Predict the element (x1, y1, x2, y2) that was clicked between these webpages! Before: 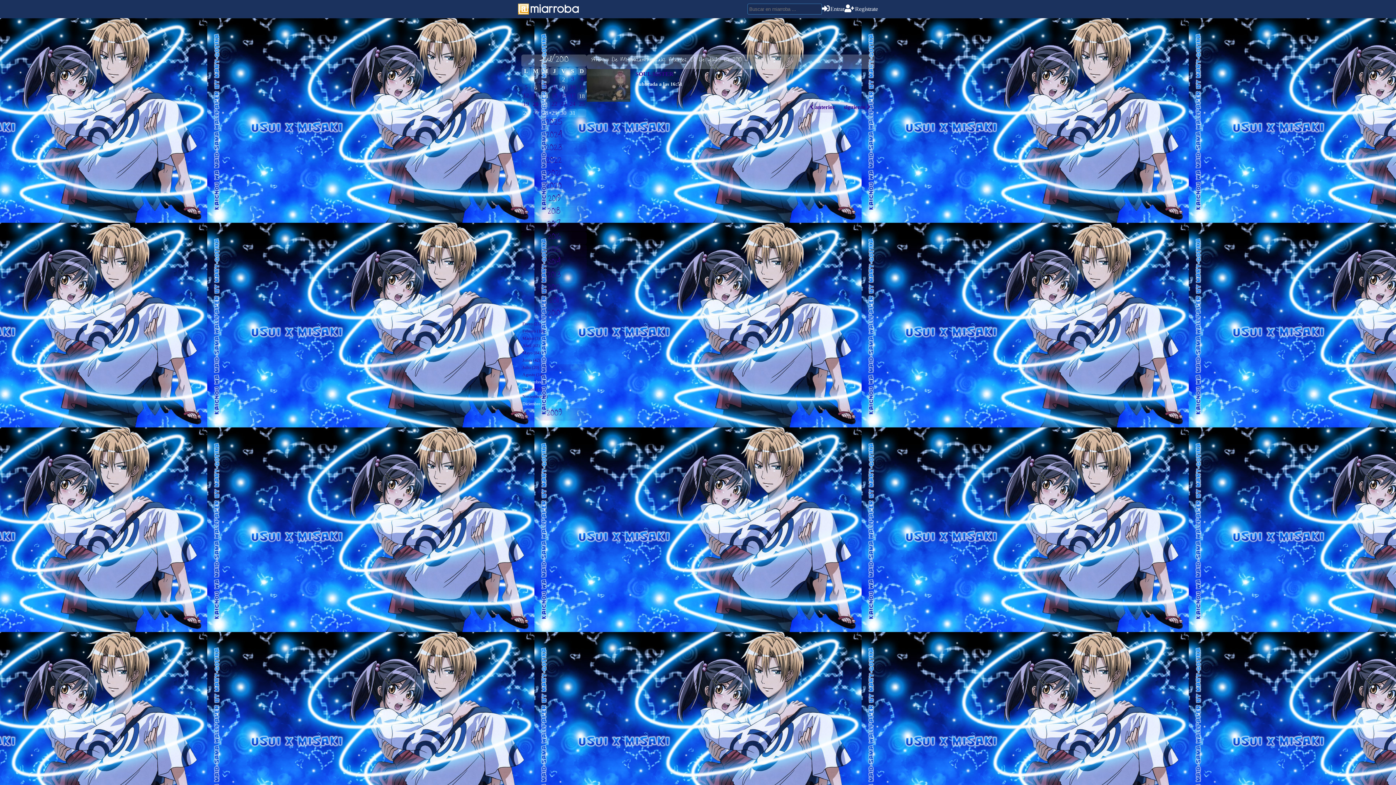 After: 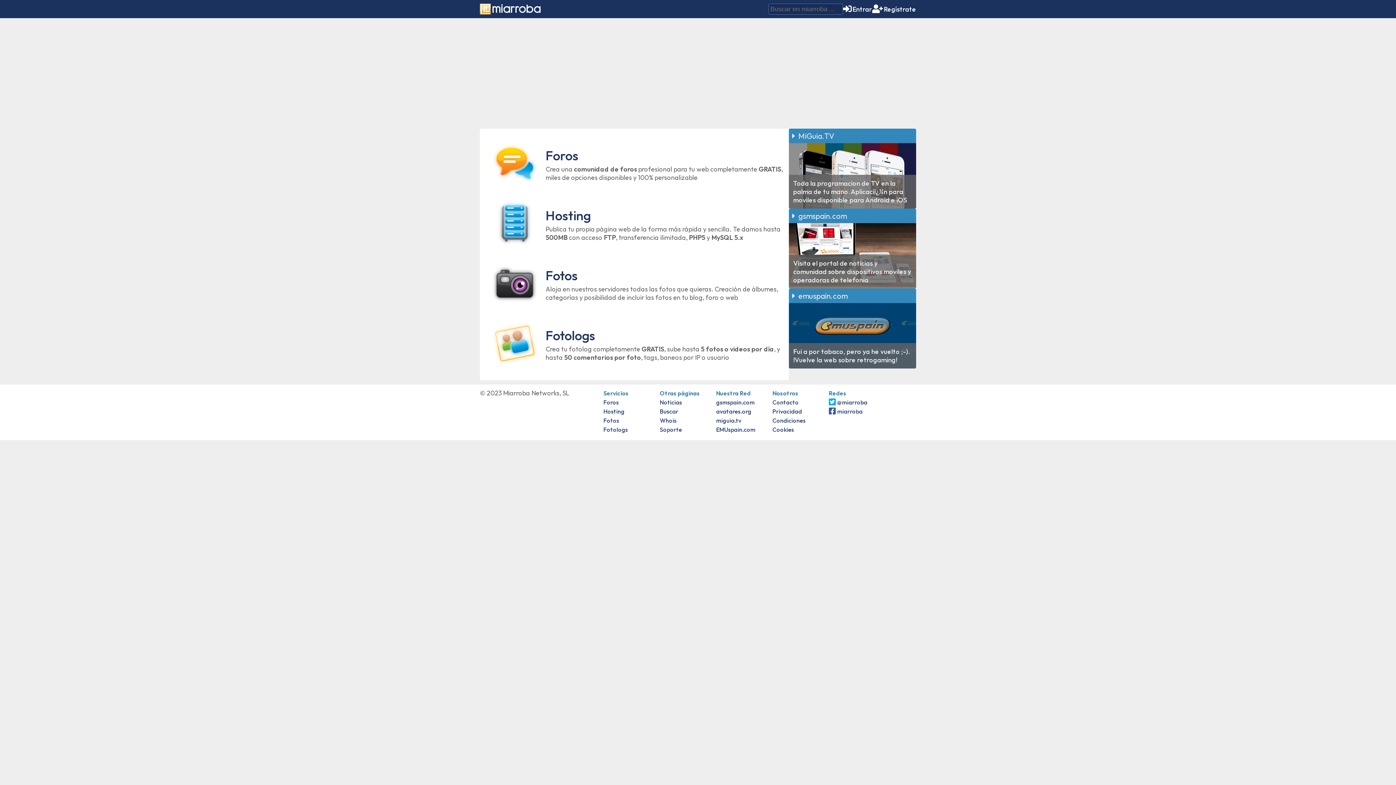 Action: bbox: (518, 1, 578, 16)